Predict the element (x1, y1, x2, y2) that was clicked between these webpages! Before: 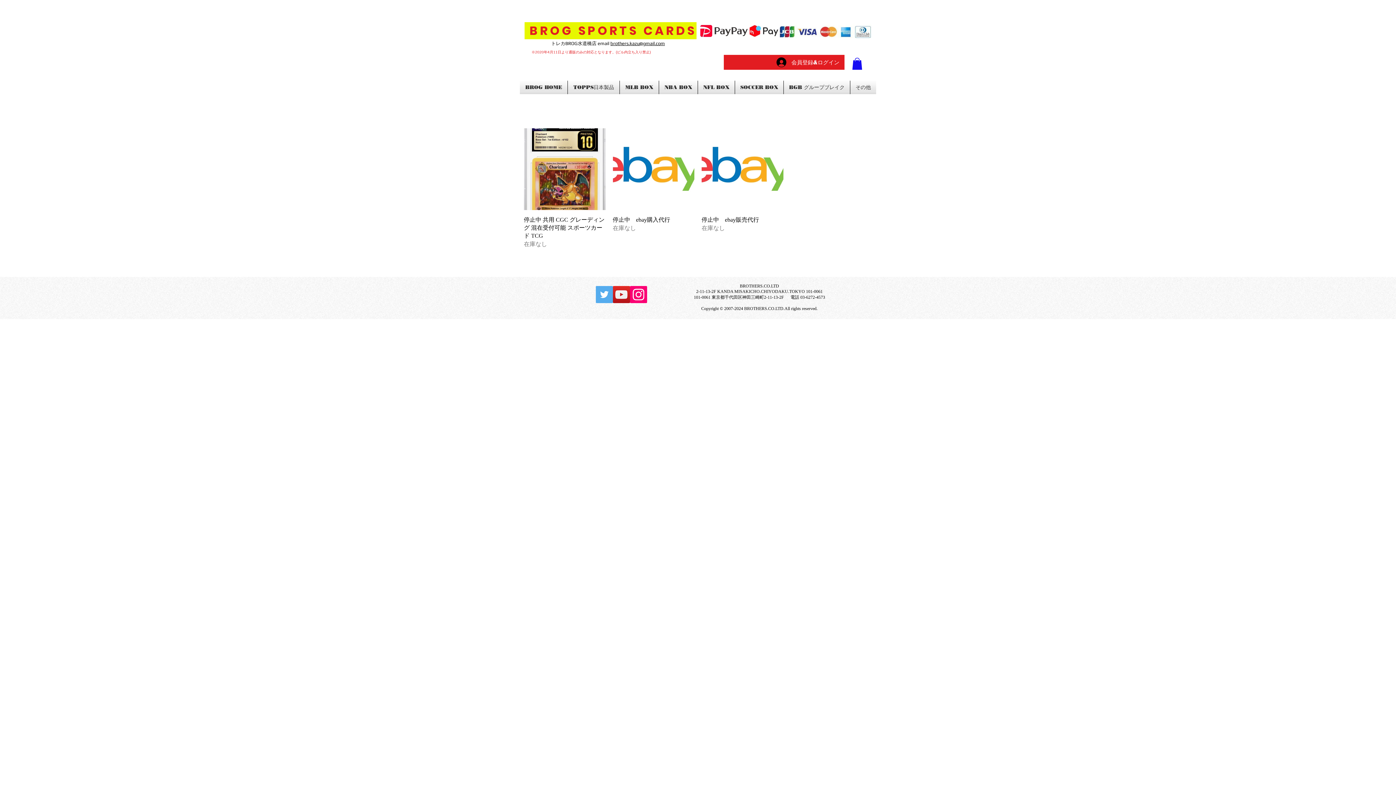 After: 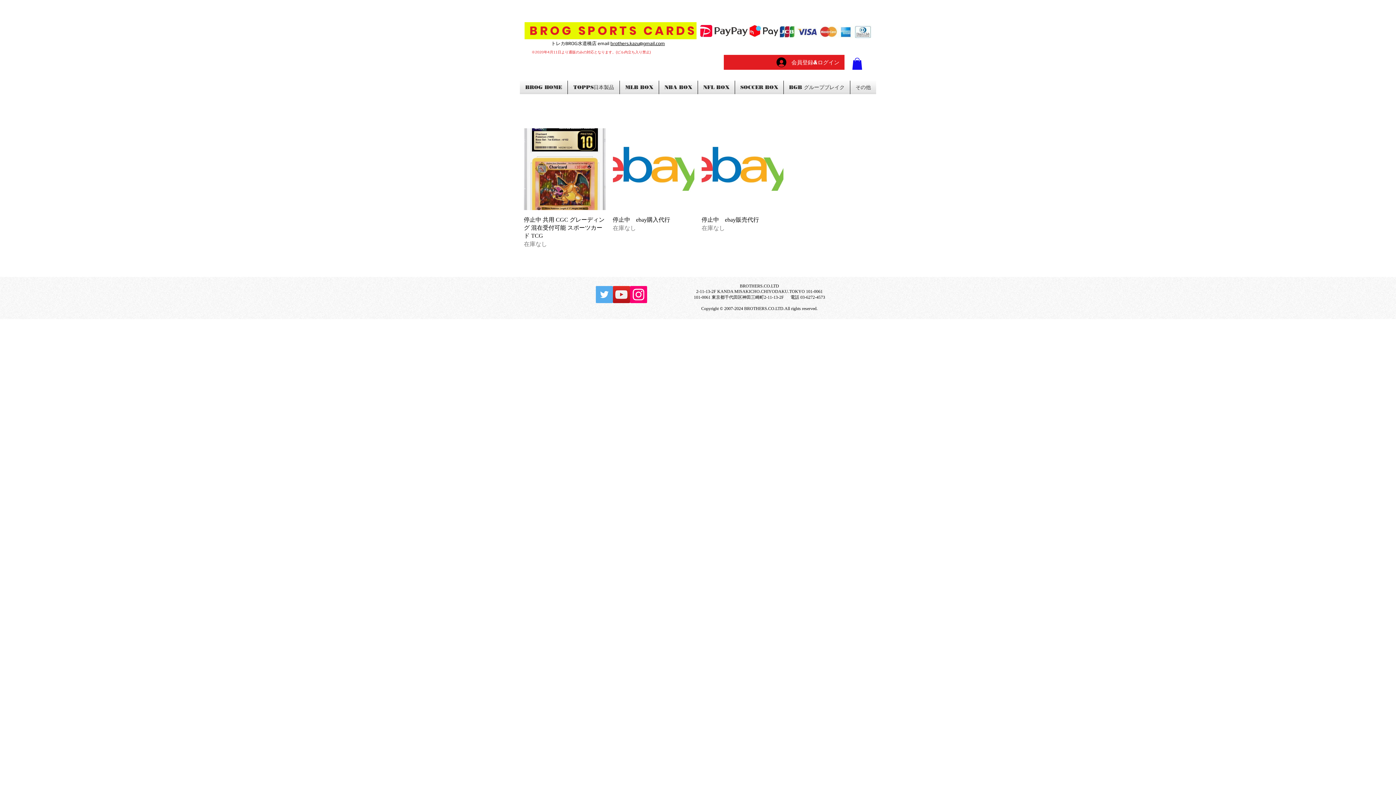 Action: bbox: (596, 286, 613, 303) label: Twitterの社会のアイコン